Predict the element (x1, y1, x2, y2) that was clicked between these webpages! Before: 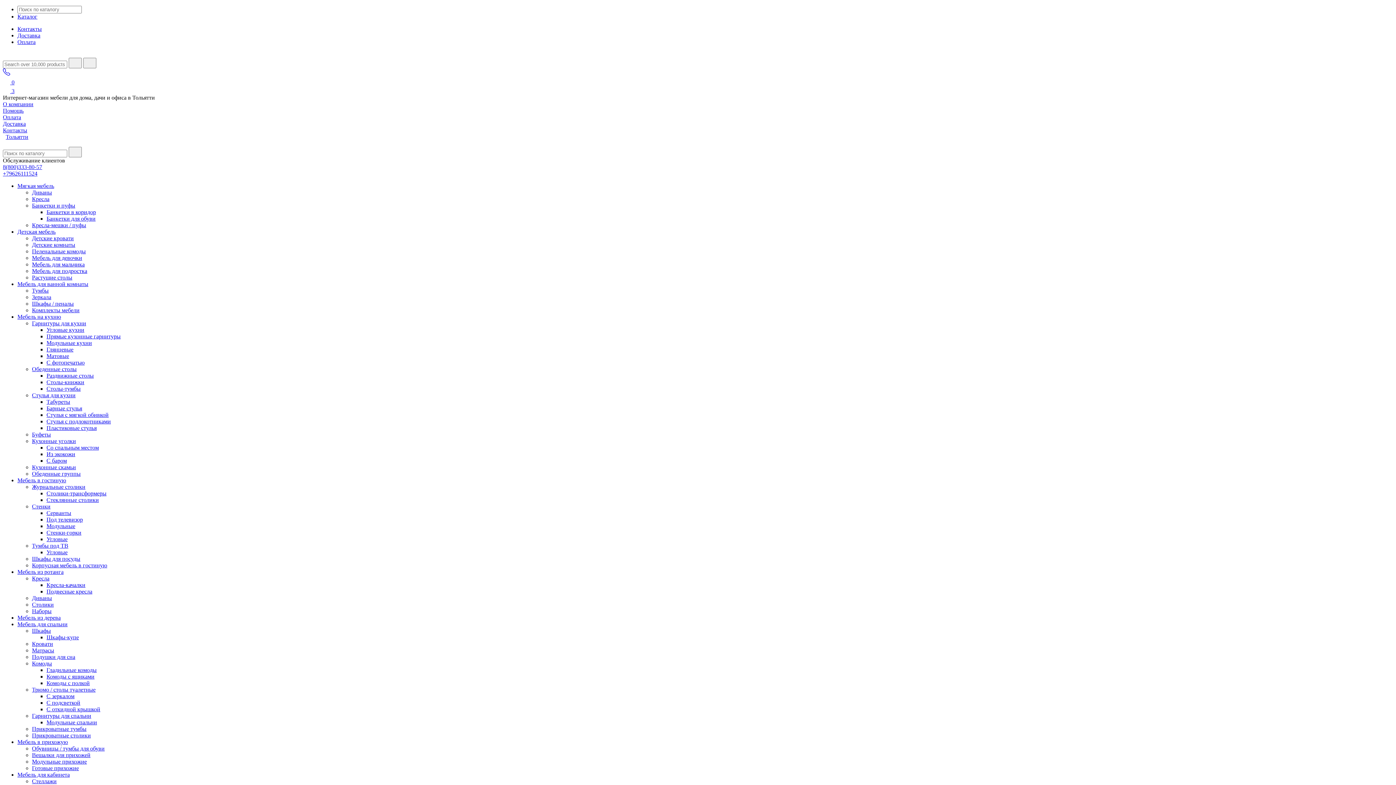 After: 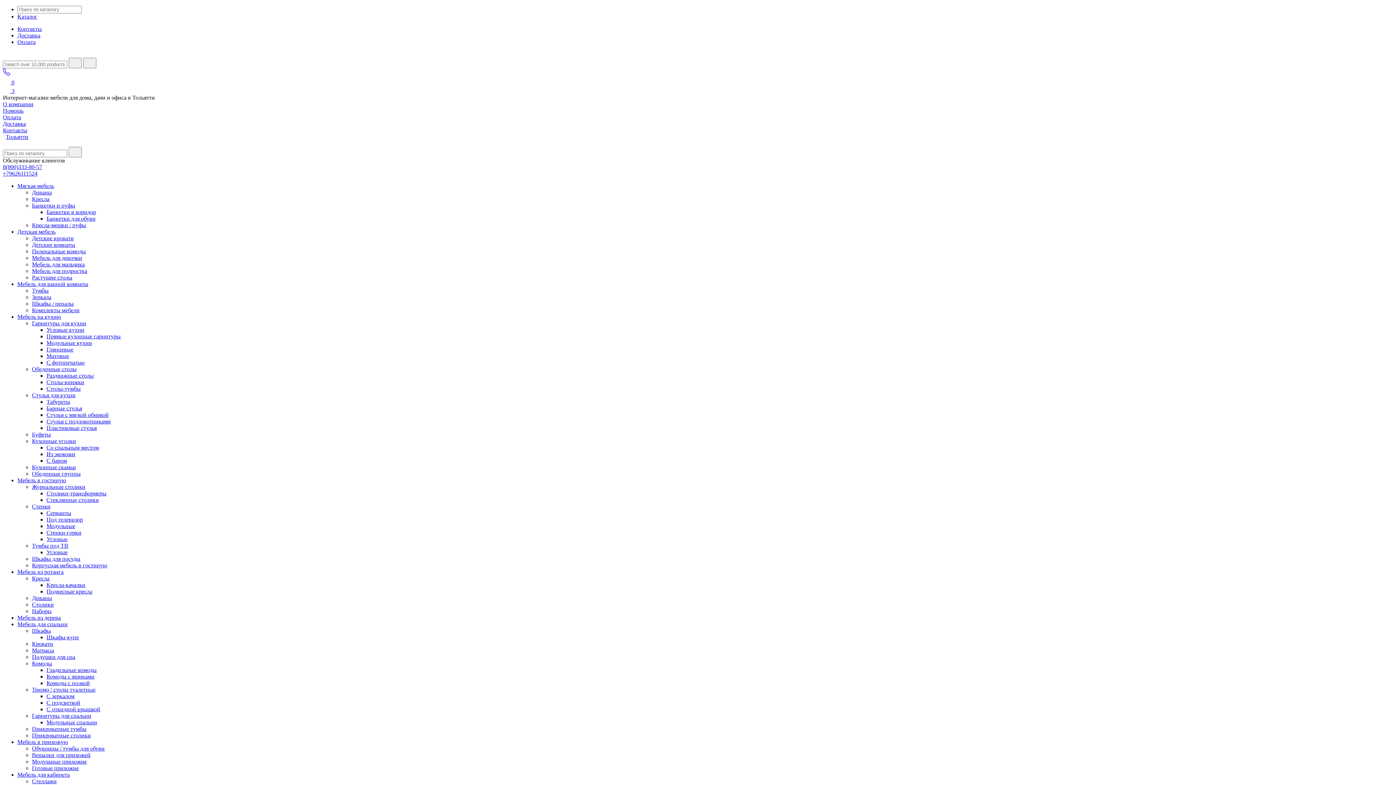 Action: bbox: (46, 215, 95, 221) label: Банкетки для обуви